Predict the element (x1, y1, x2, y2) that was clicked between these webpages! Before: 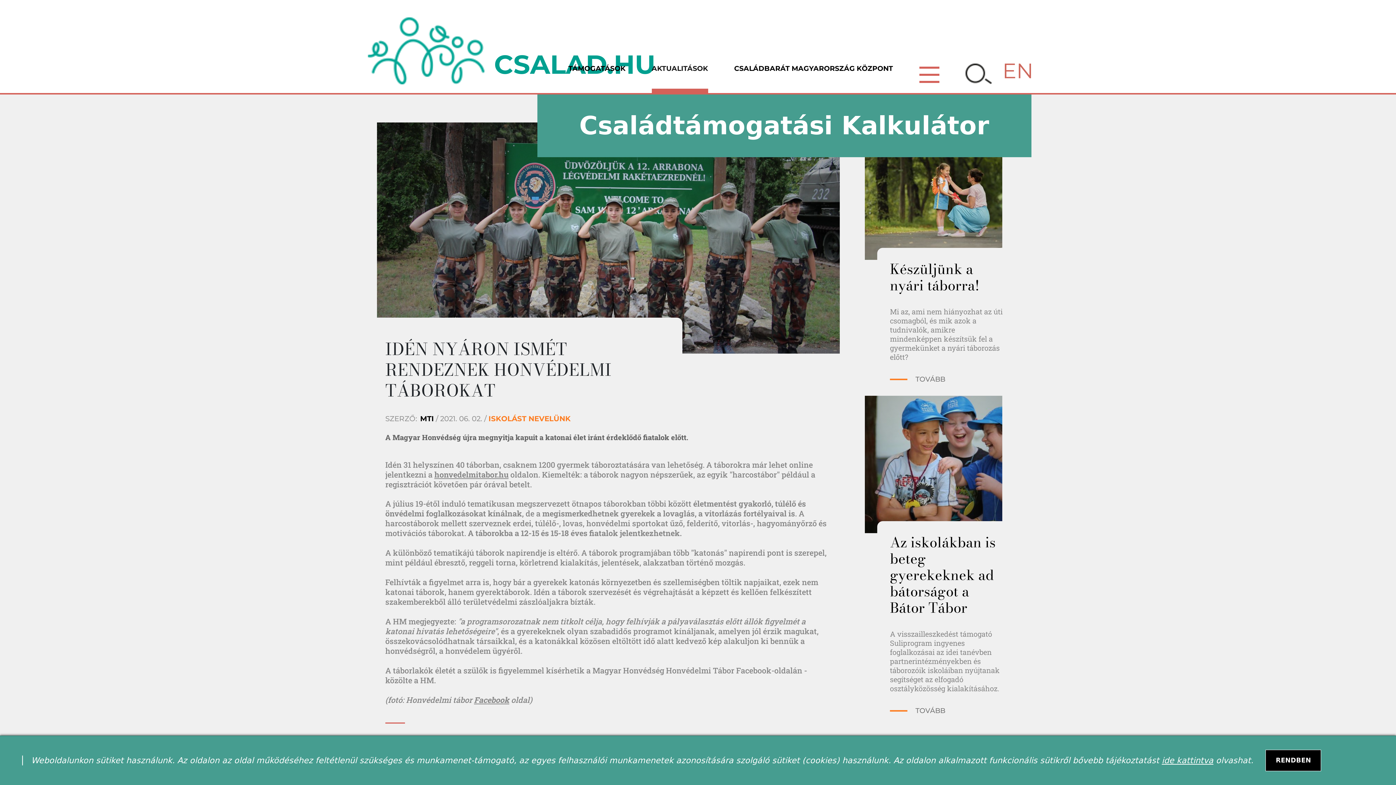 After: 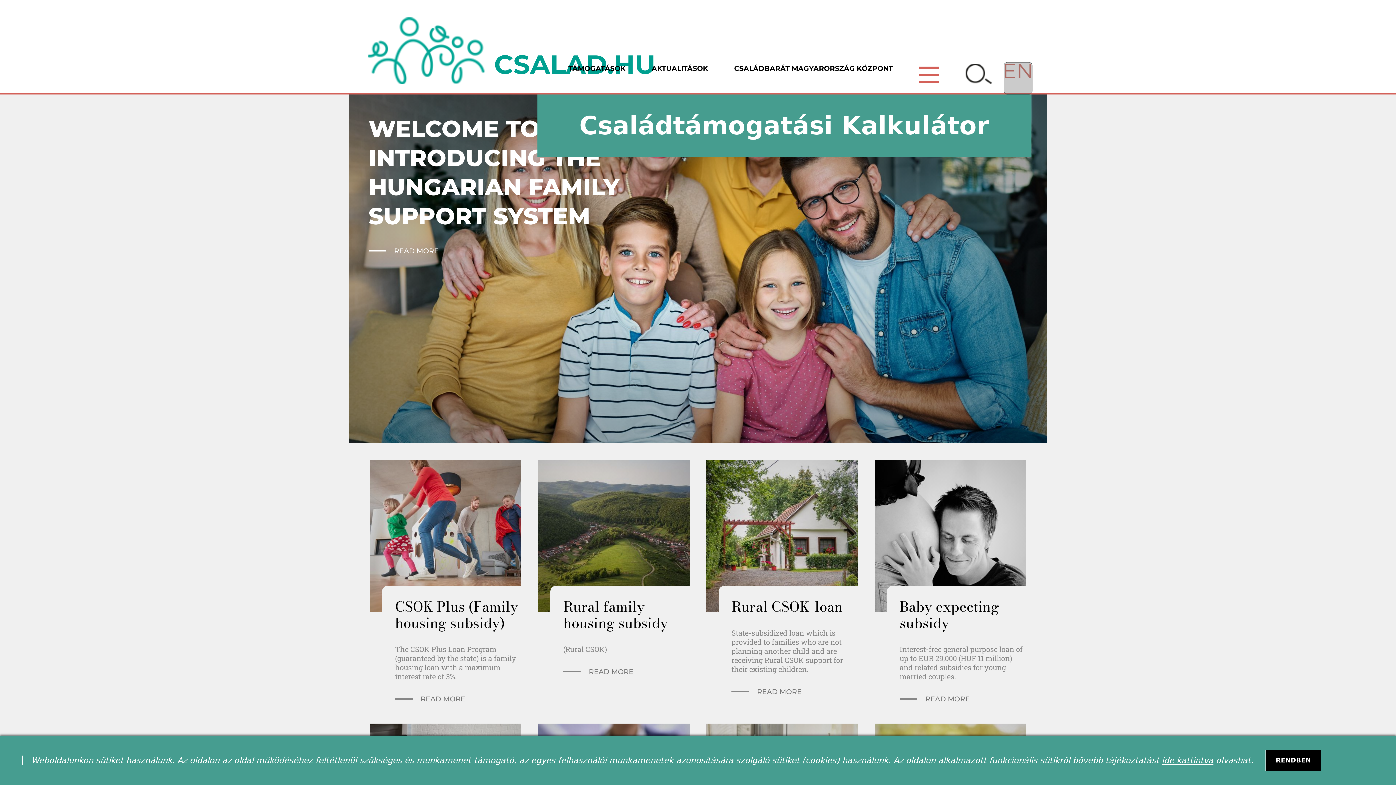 Action: bbox: (1005, 63, 1031, 93)